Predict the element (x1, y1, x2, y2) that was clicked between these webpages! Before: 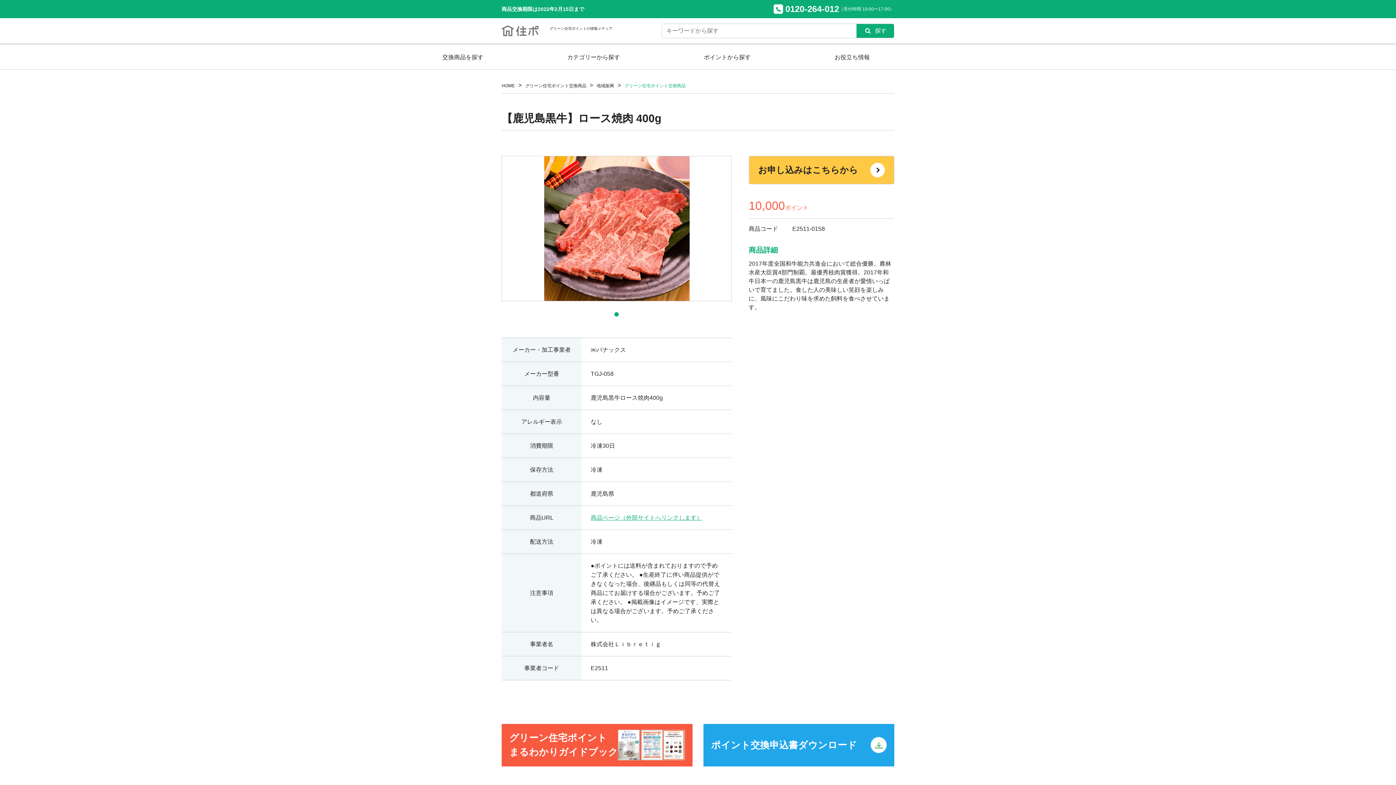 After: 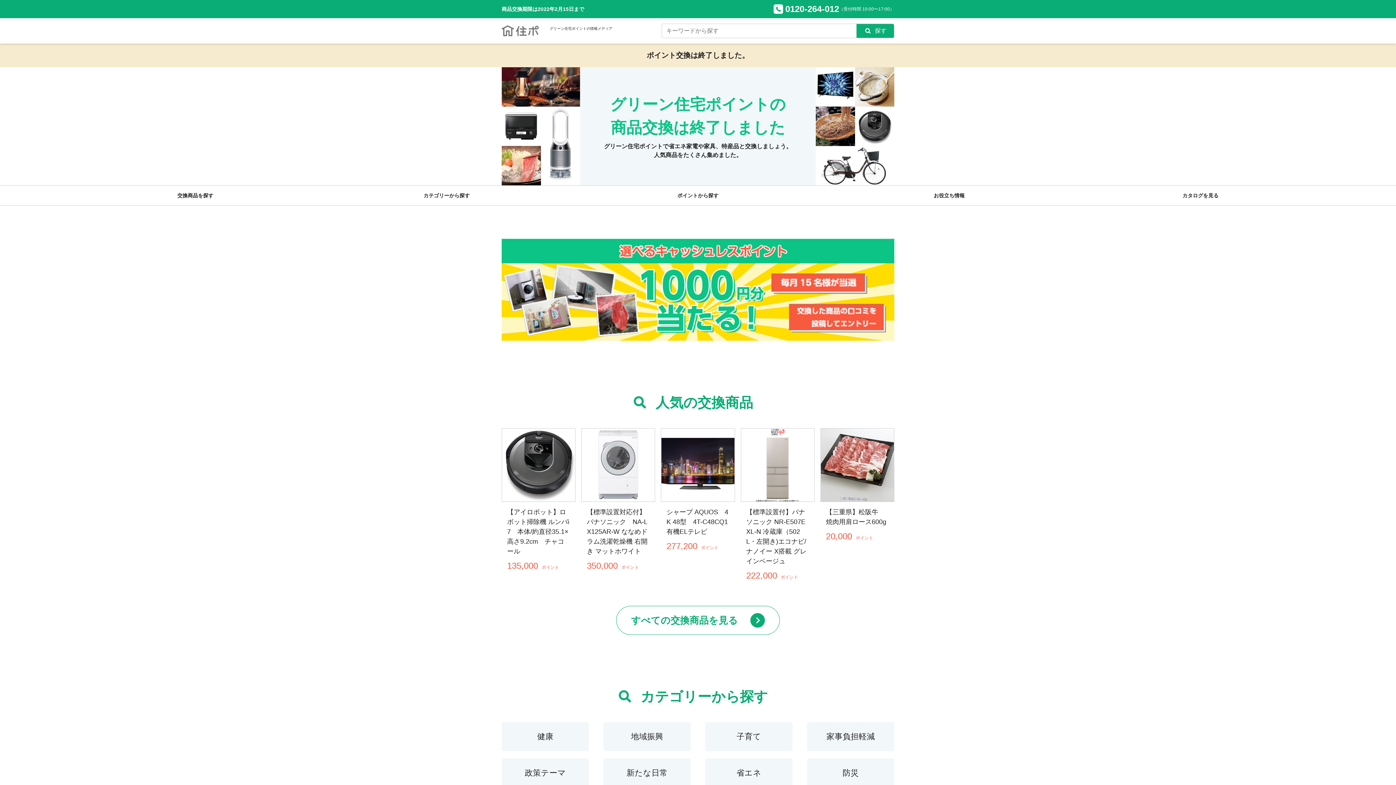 Action: bbox: (501, 83, 514, 88) label: HOME